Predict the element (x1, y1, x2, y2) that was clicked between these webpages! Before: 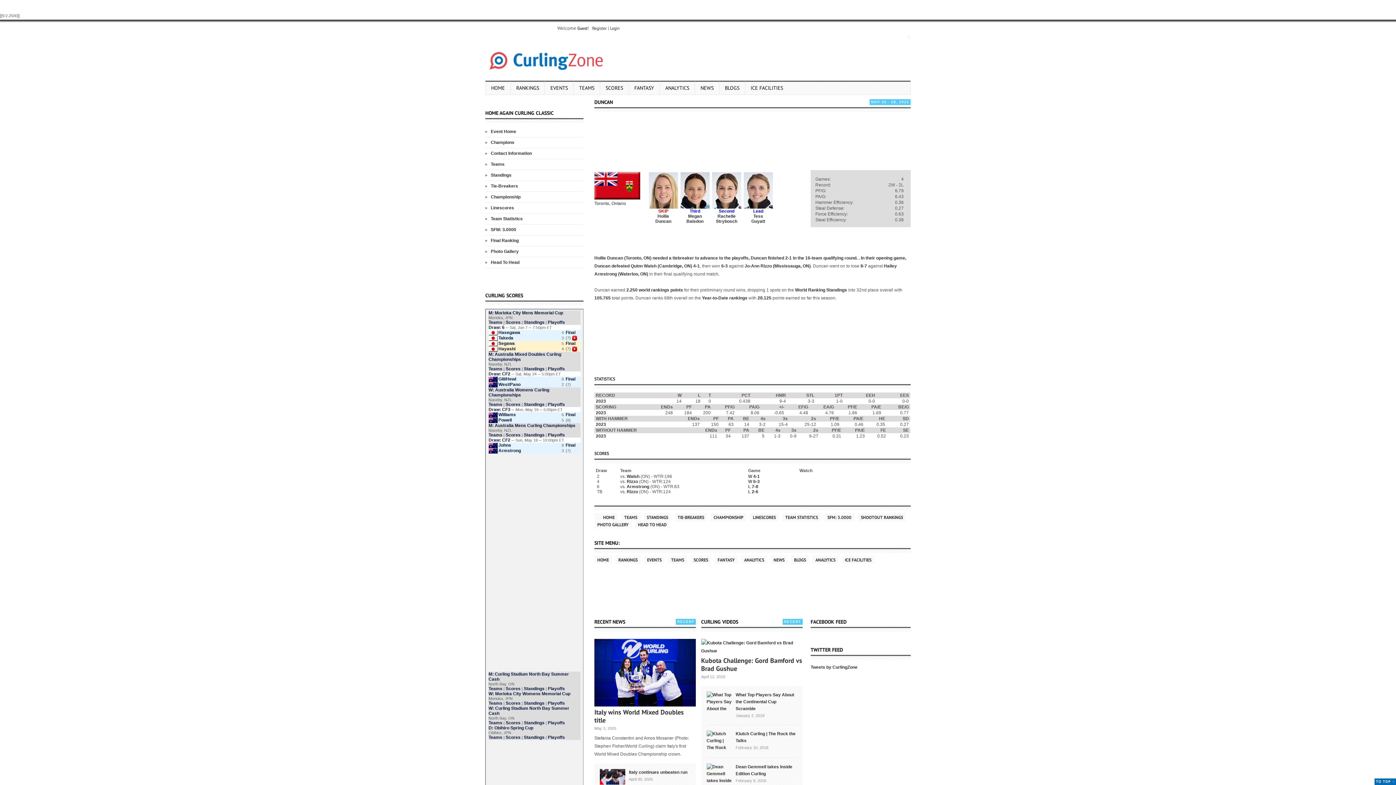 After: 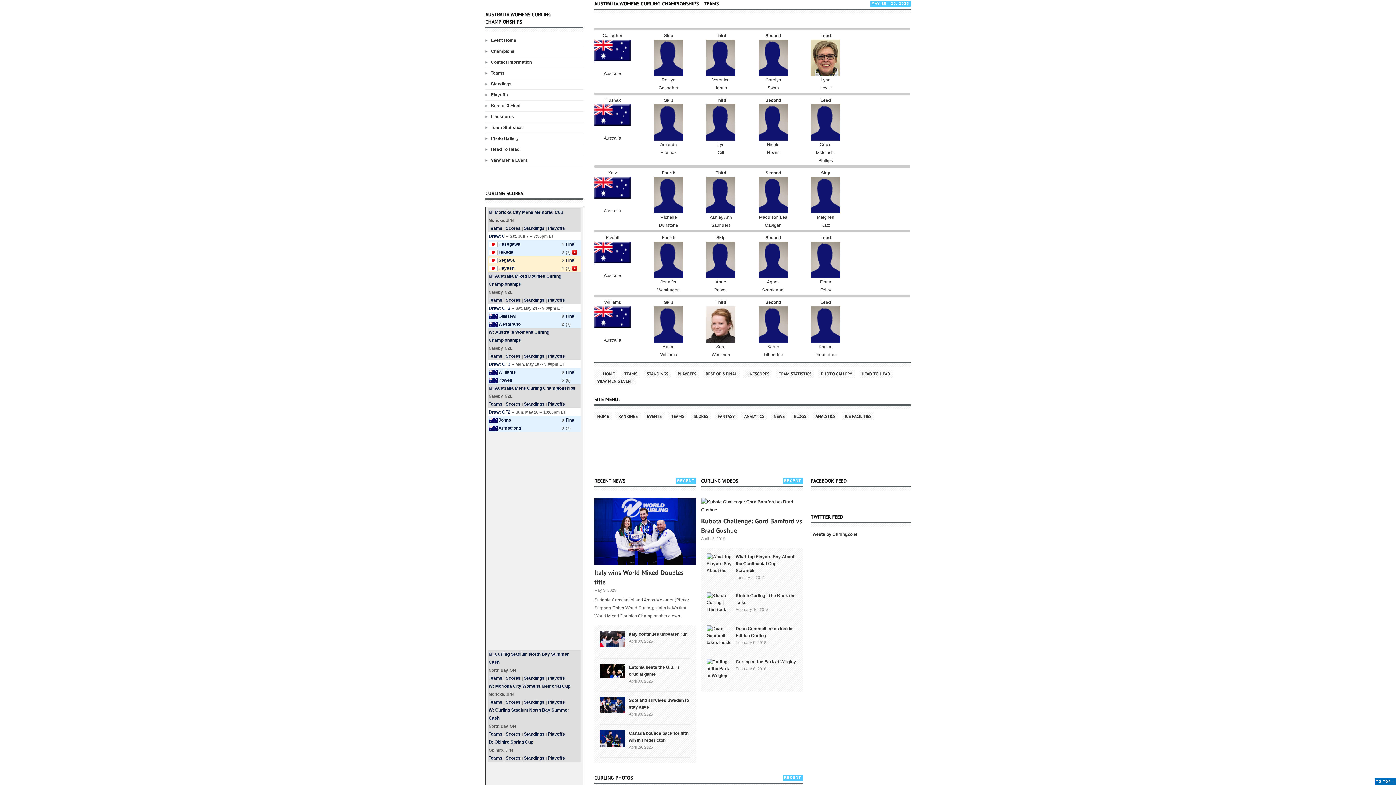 Action: bbox: (488, 401, 502, 408) label: Teams